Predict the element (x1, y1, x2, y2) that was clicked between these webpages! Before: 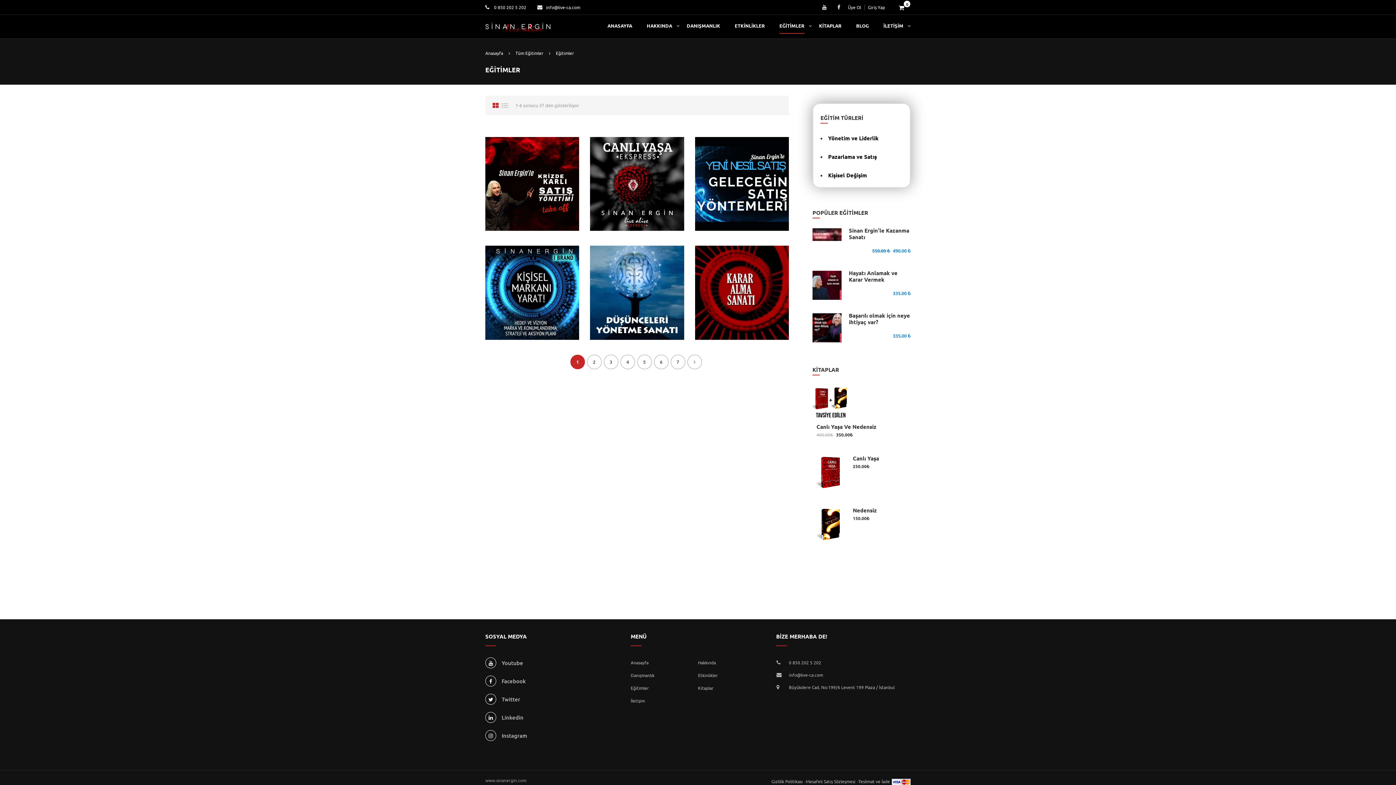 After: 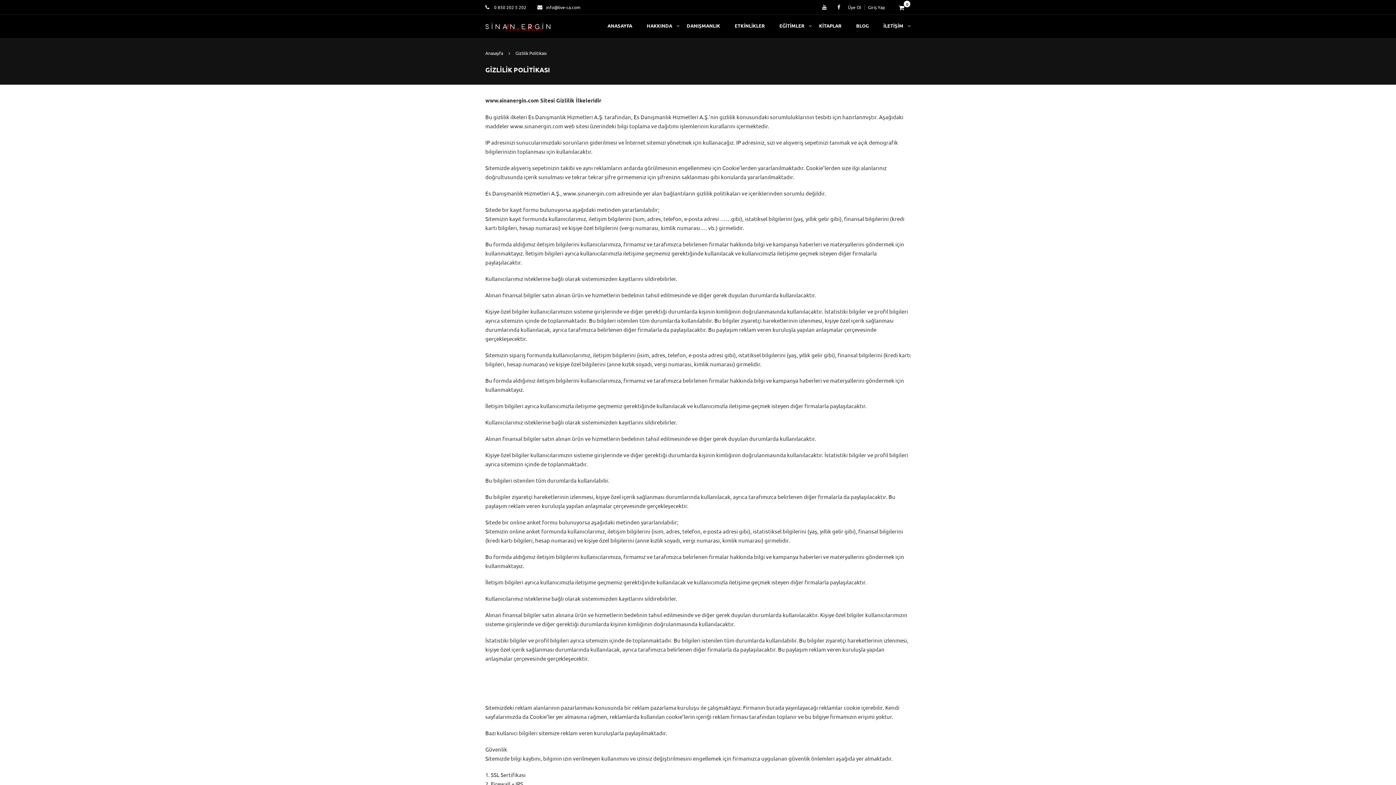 Action: label: Gizlilik Politikası bbox: (771, 778, 802, 784)